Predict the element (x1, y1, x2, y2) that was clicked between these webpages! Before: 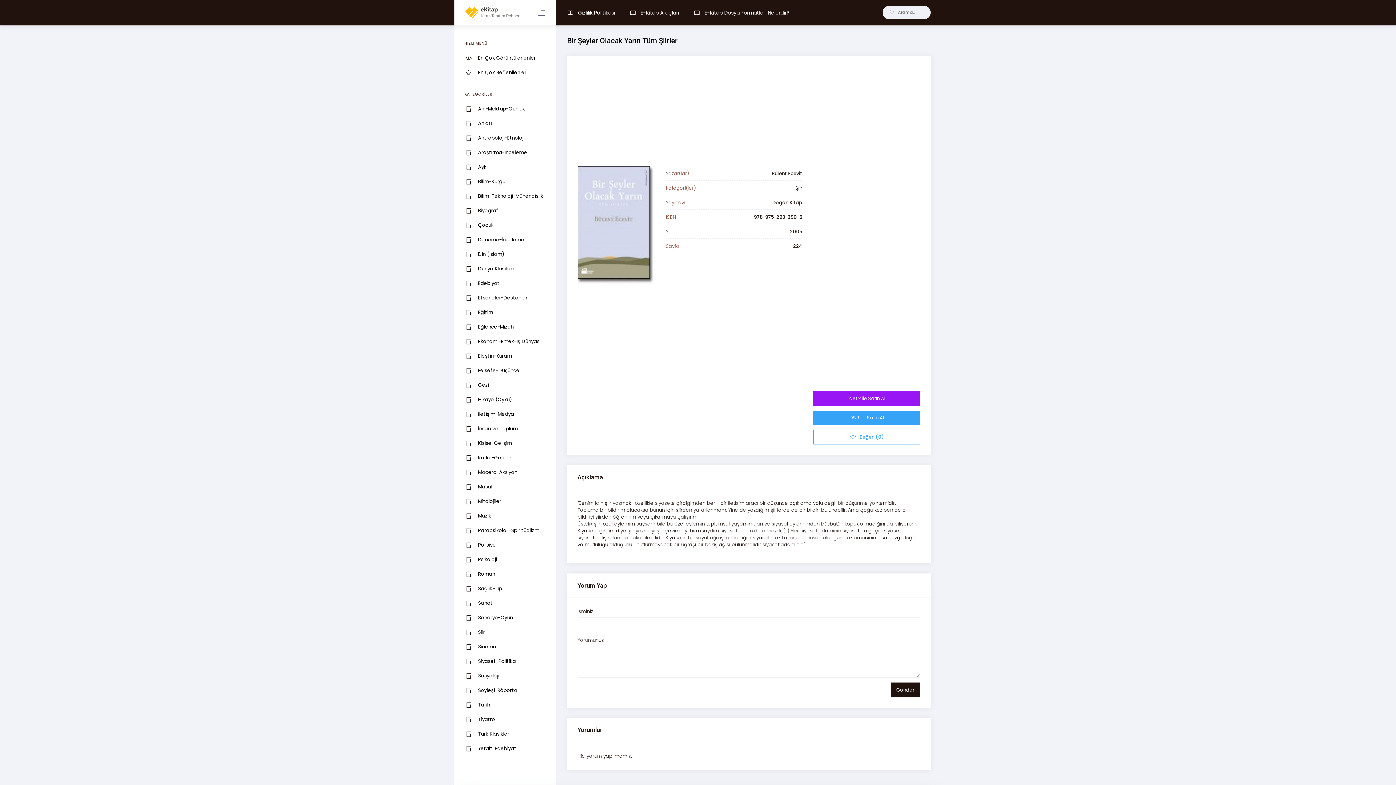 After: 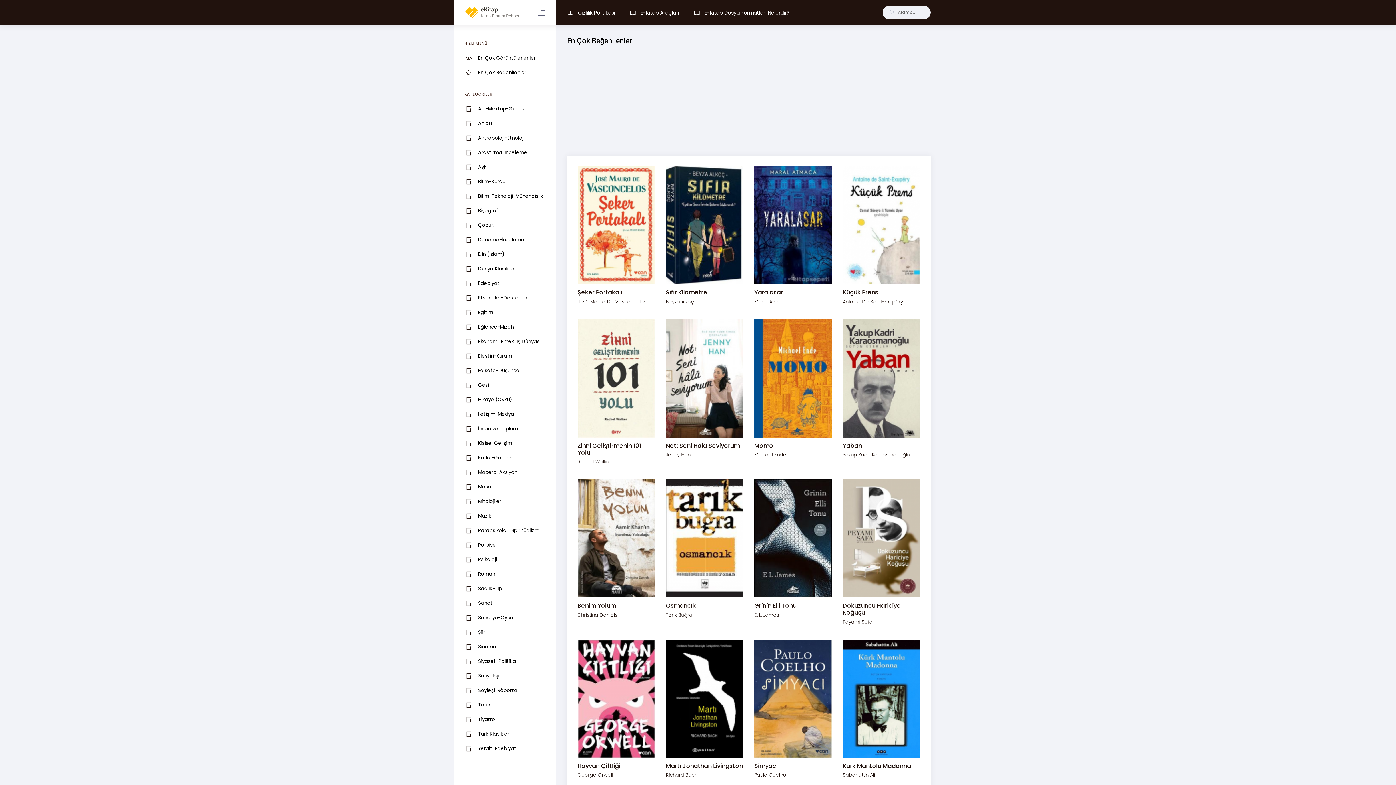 Action: label: 	En Çok Beğenilenler bbox: (454, 65, 556, 80)